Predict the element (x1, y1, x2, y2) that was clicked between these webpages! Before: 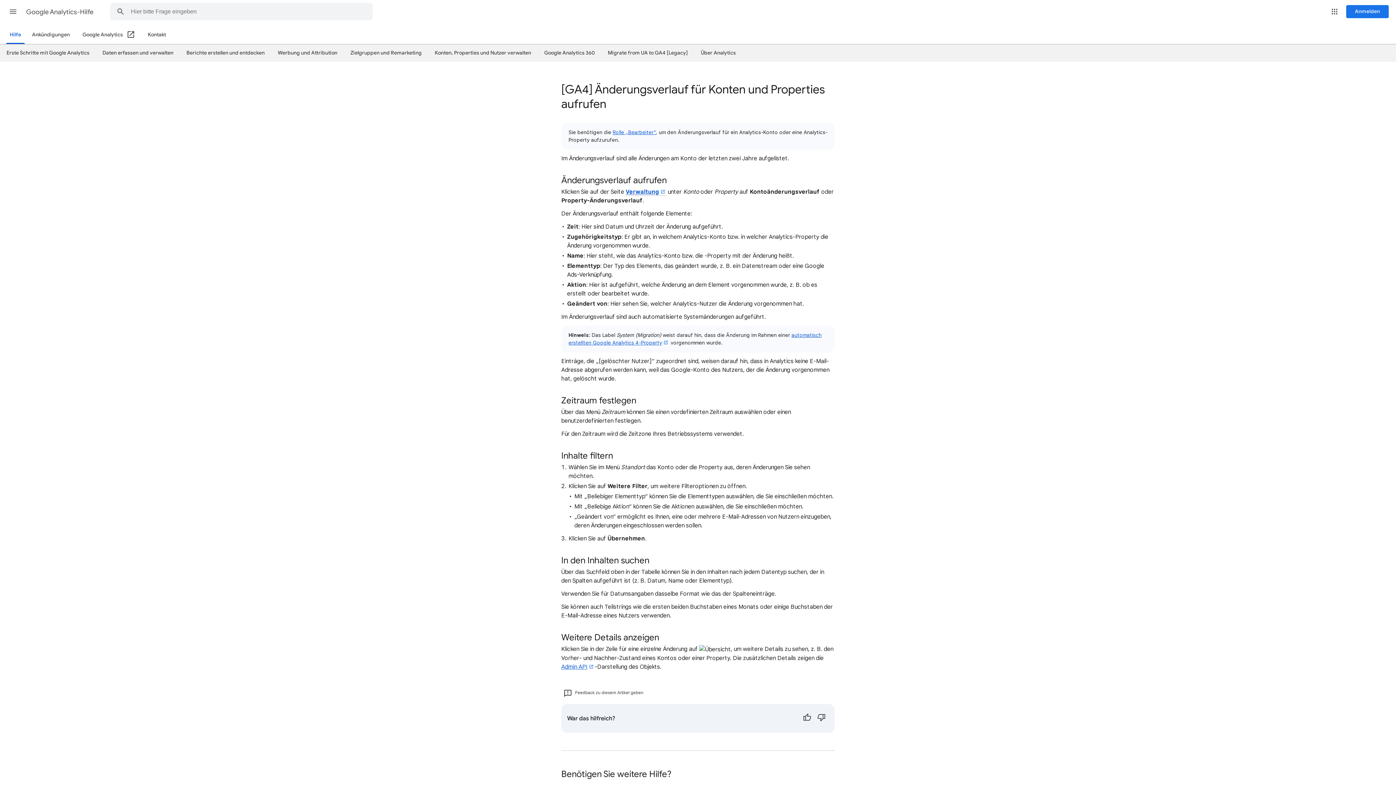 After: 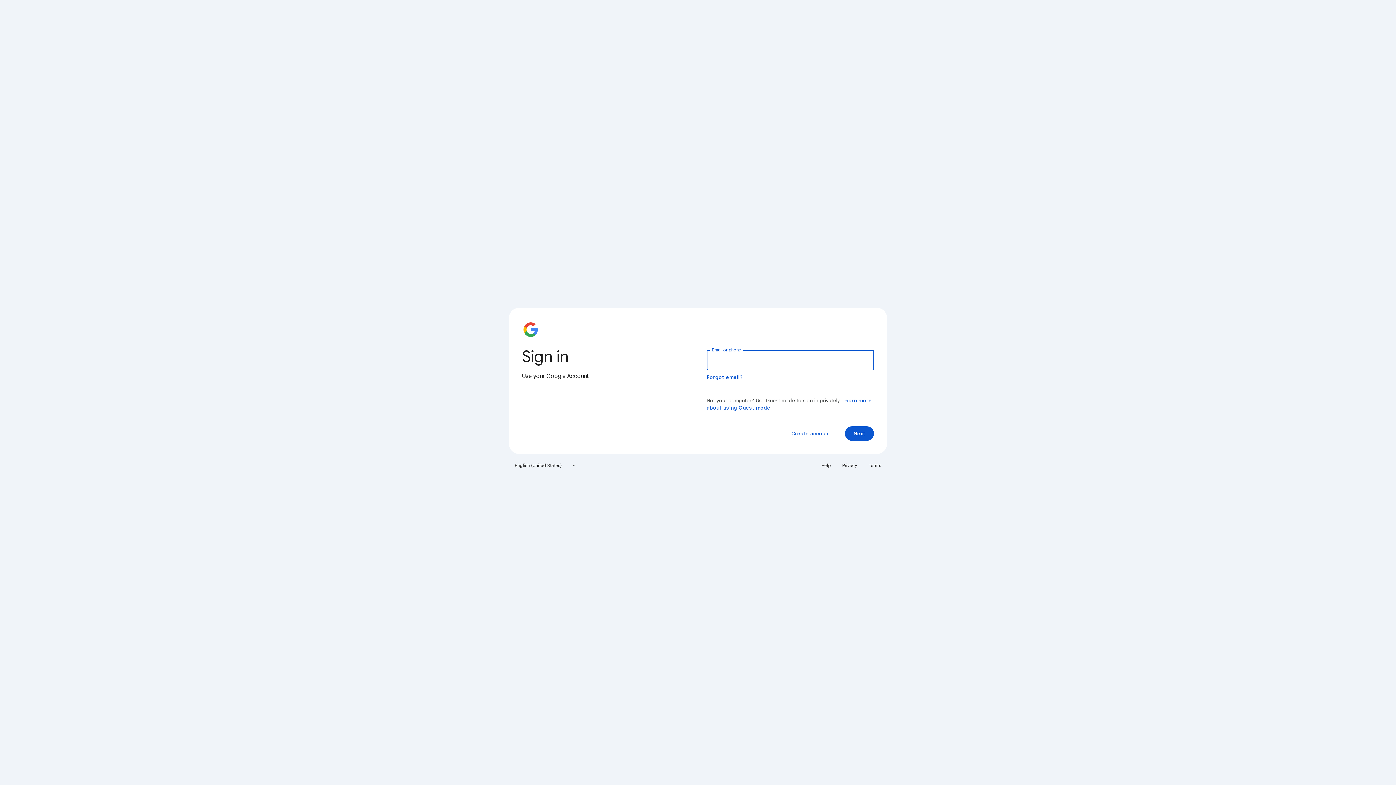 Action: bbox: (147, 26, 166, 44) label: Kontakt